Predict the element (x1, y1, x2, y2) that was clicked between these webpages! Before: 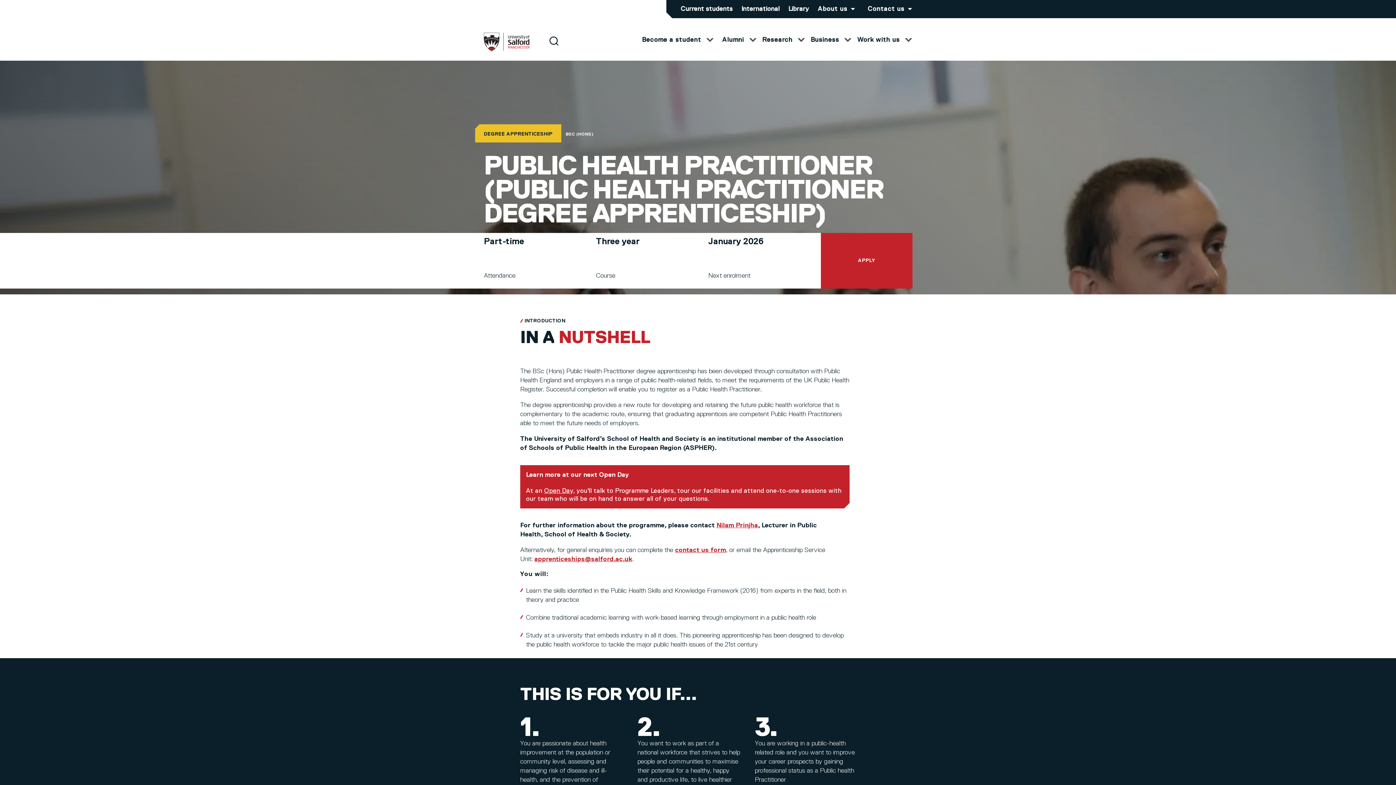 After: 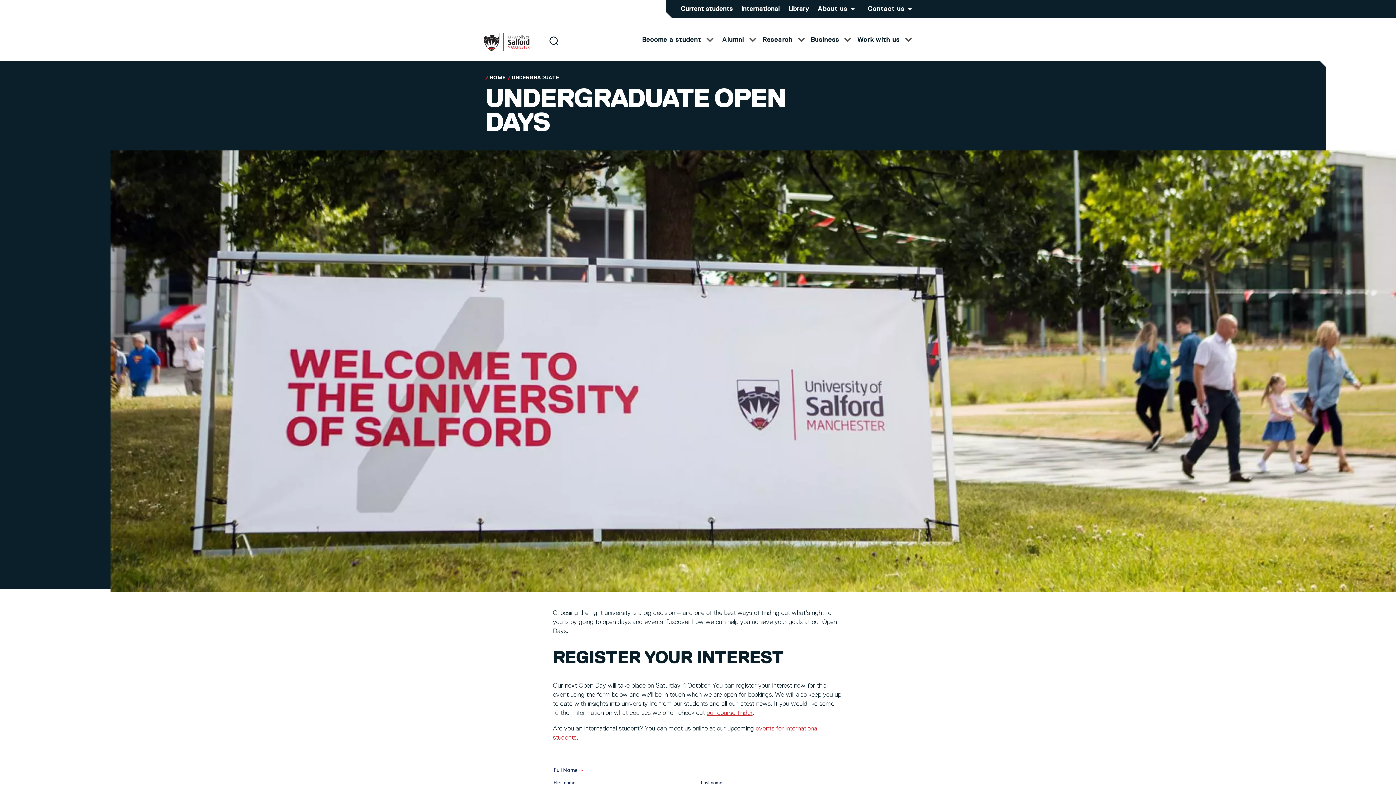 Action: bbox: (544, 488, 573, 494) label: Open Day